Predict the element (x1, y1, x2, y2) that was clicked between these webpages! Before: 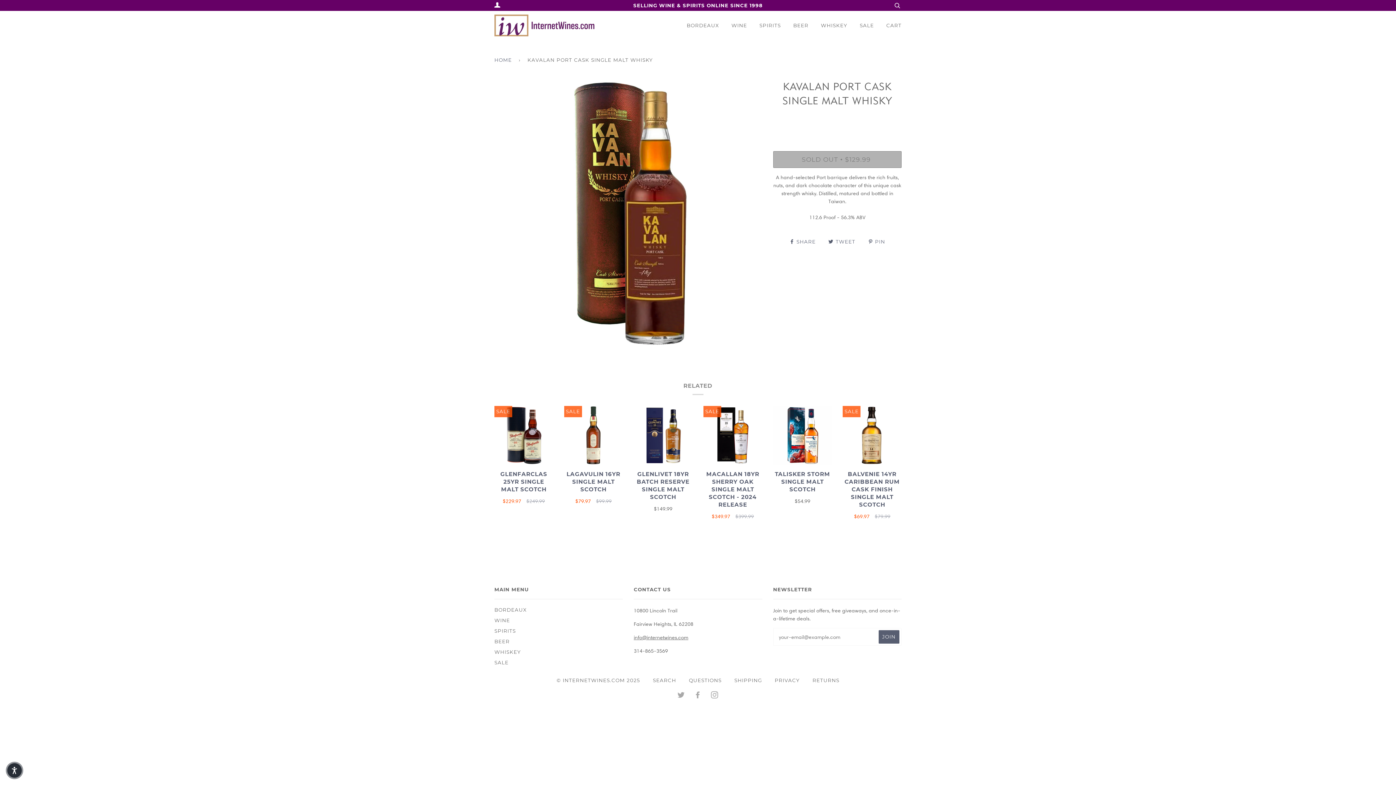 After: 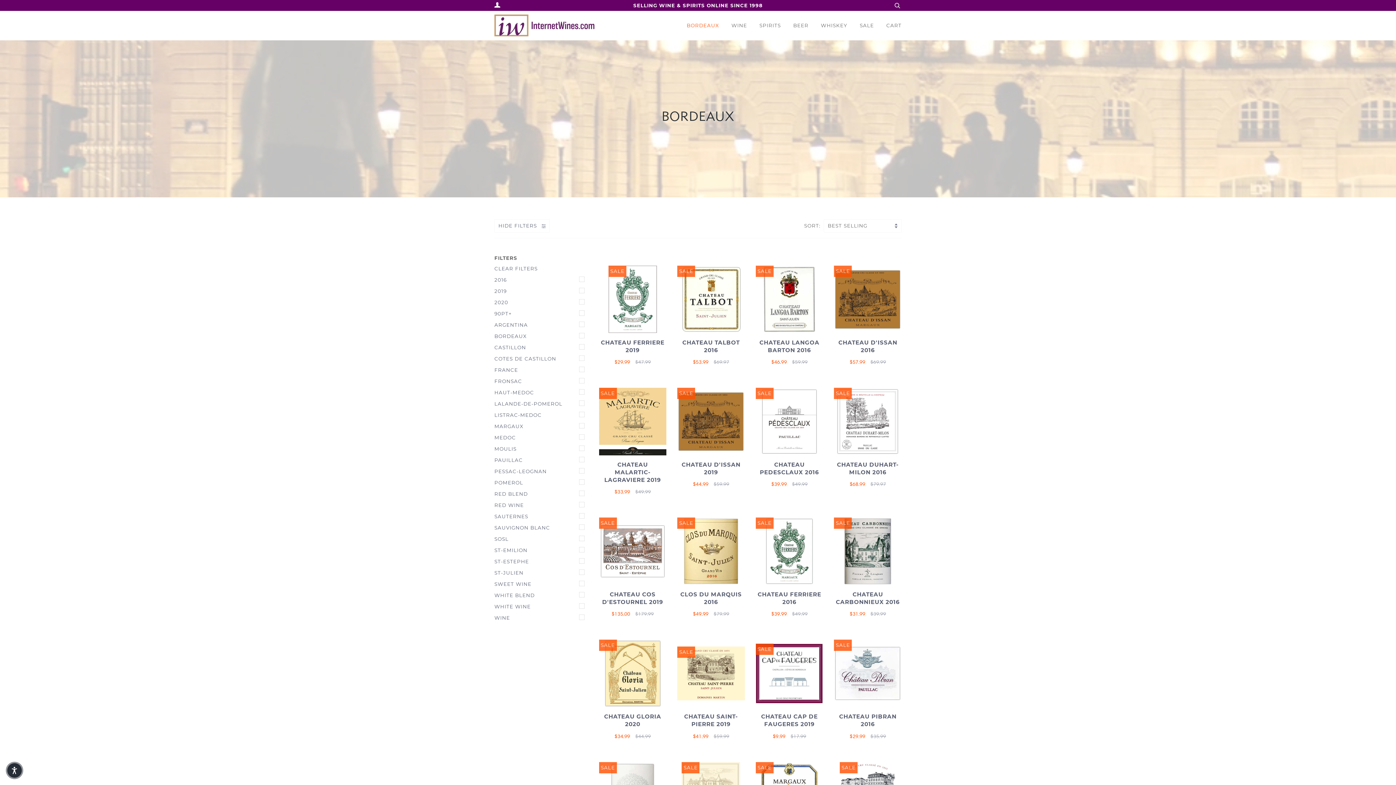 Action: bbox: (686, 10, 719, 40) label: BORDEAUX